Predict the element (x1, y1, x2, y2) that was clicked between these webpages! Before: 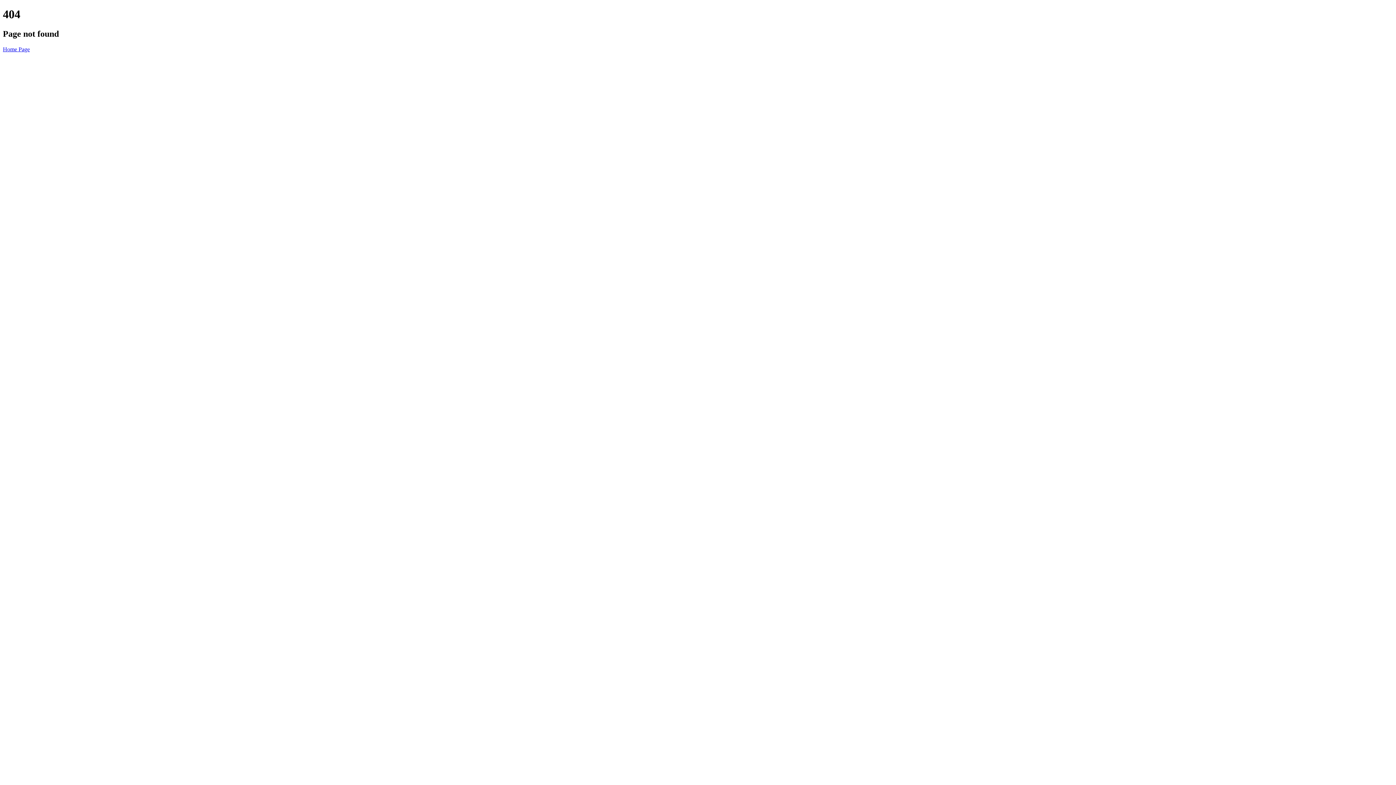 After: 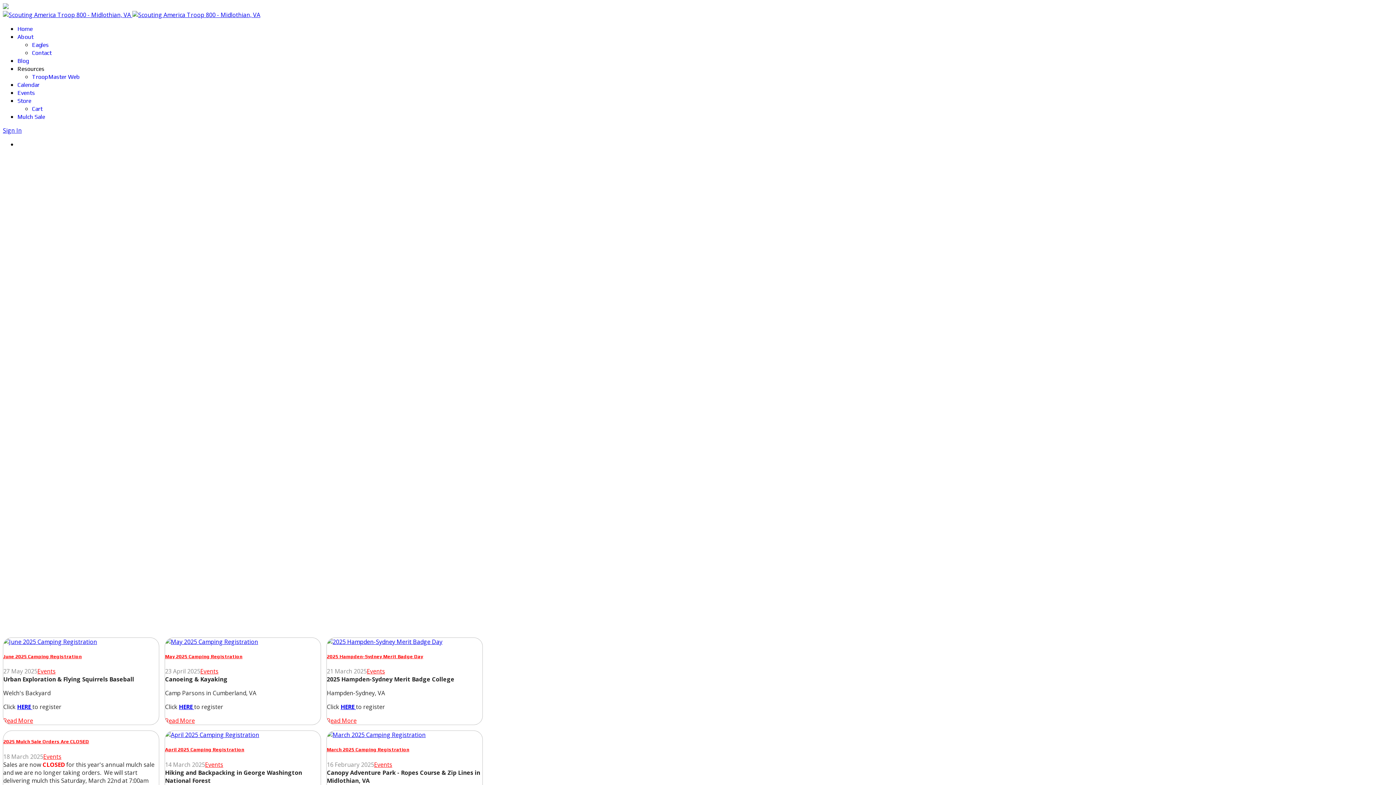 Action: bbox: (2, 46, 29, 52) label: Home Page